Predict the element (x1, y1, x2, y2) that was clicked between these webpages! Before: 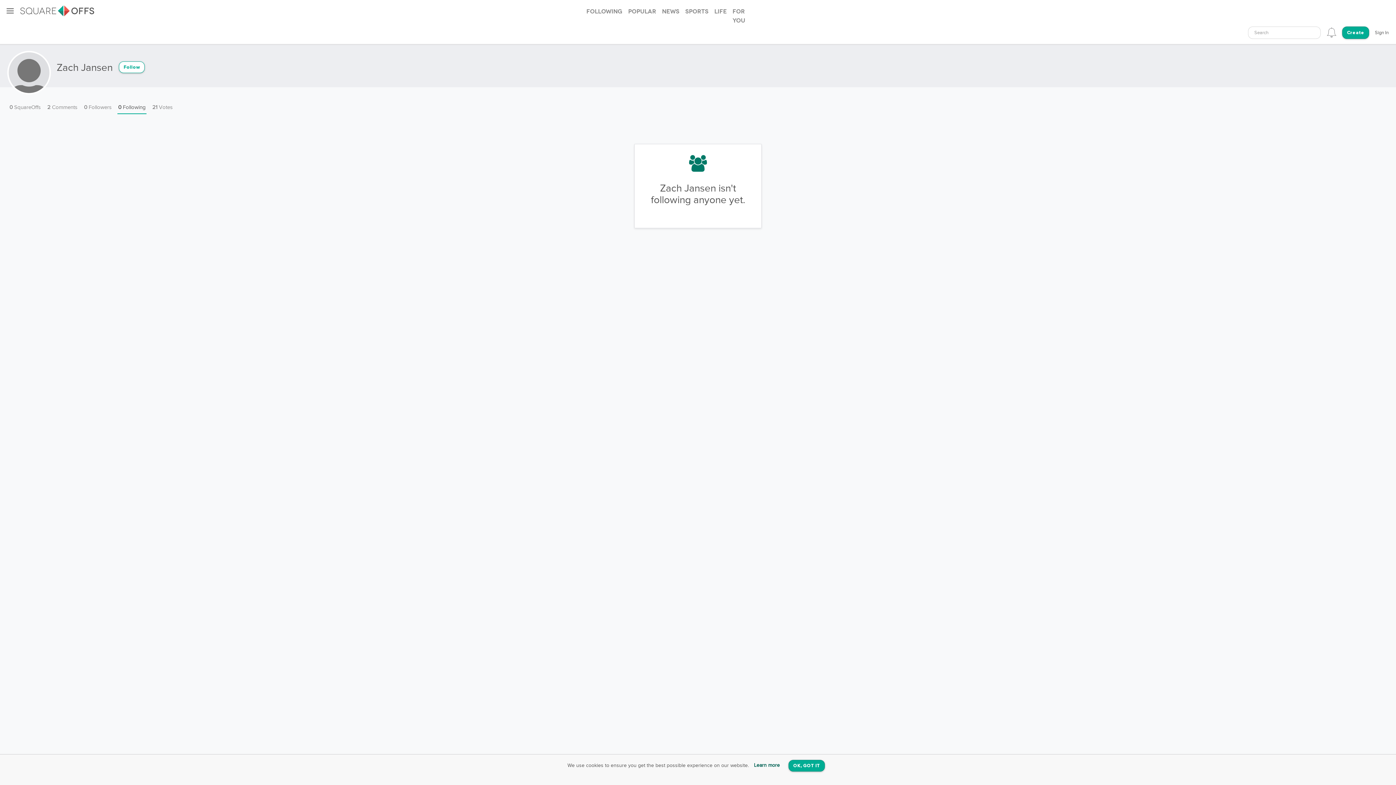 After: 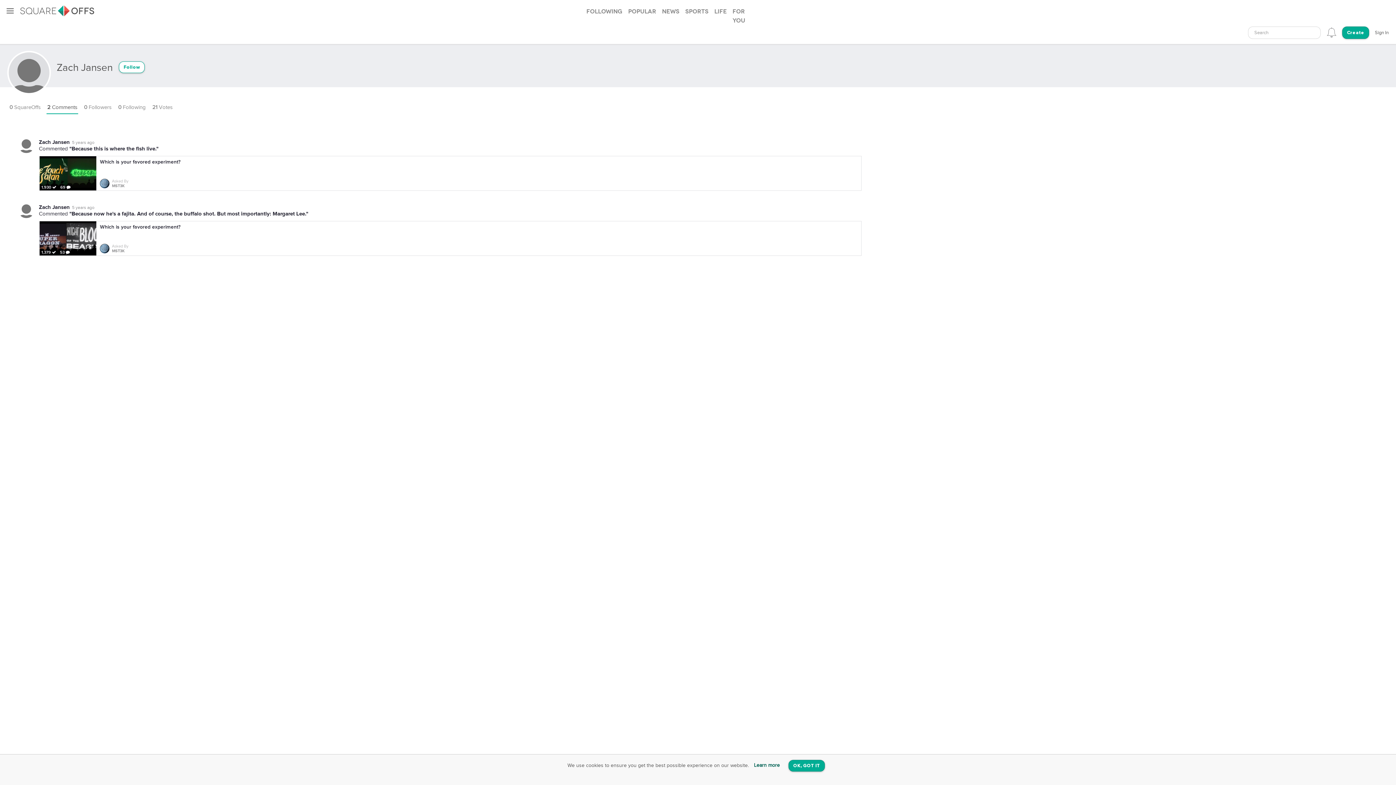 Action: label: 0 SquareOffs bbox: (8, 101, 41, 114)